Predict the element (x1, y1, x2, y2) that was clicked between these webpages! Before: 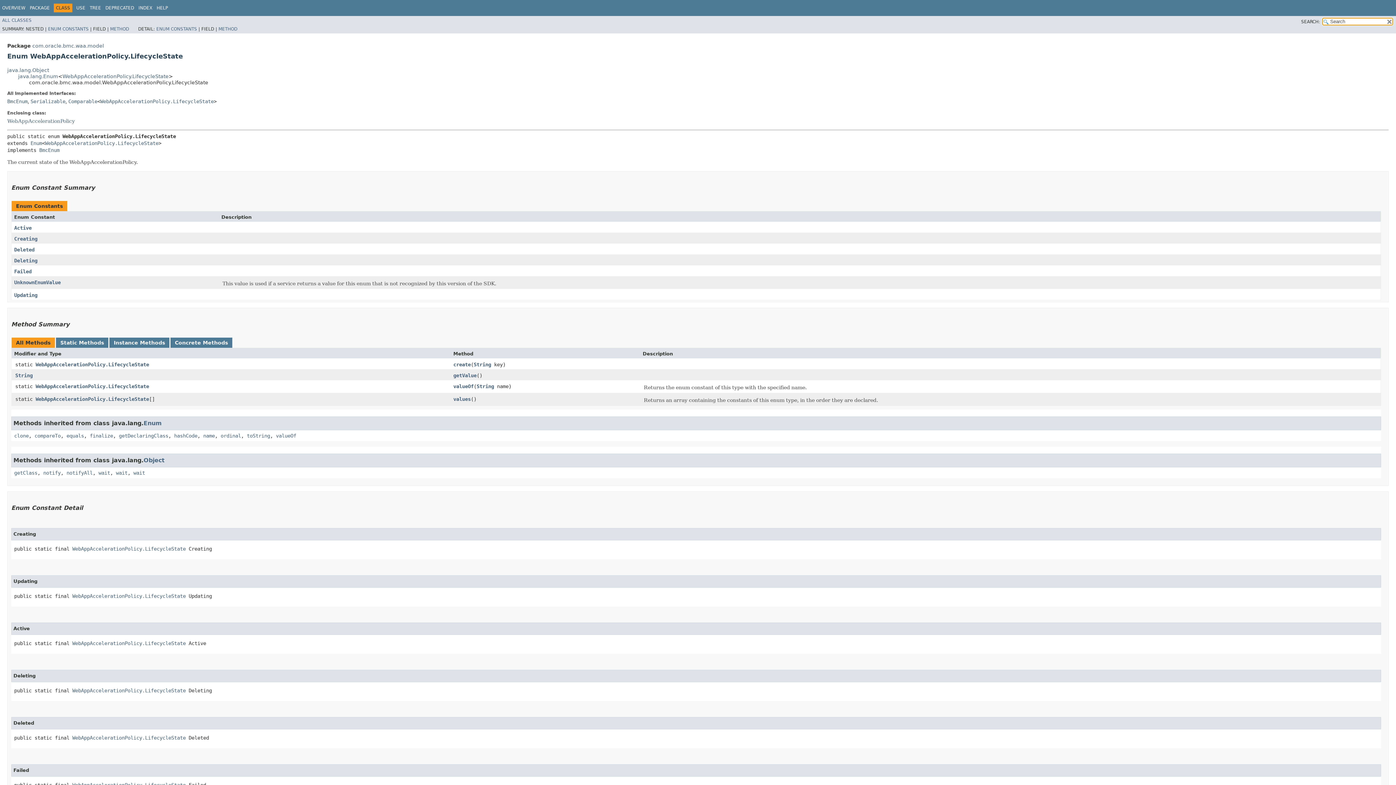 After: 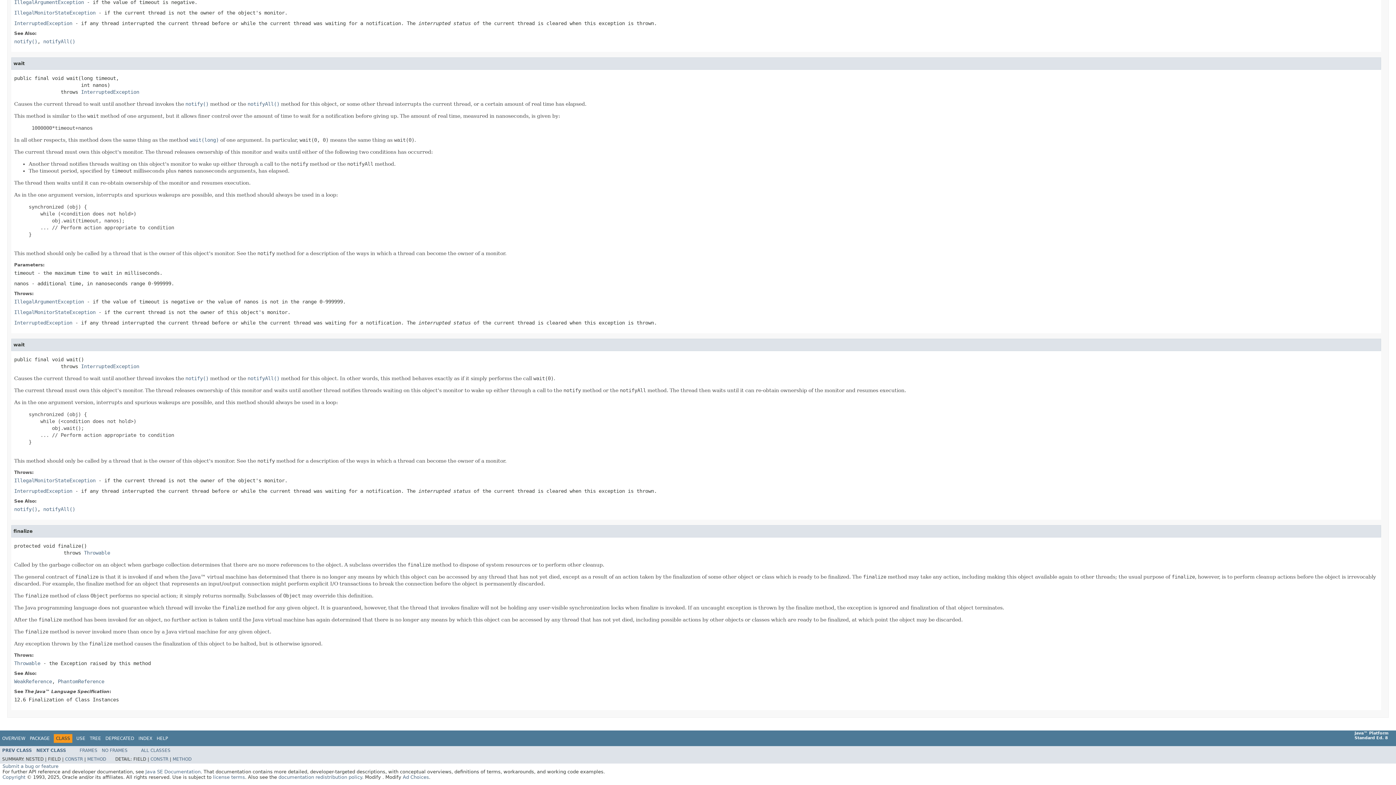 Action: label: wait bbox: (98, 470, 110, 475)